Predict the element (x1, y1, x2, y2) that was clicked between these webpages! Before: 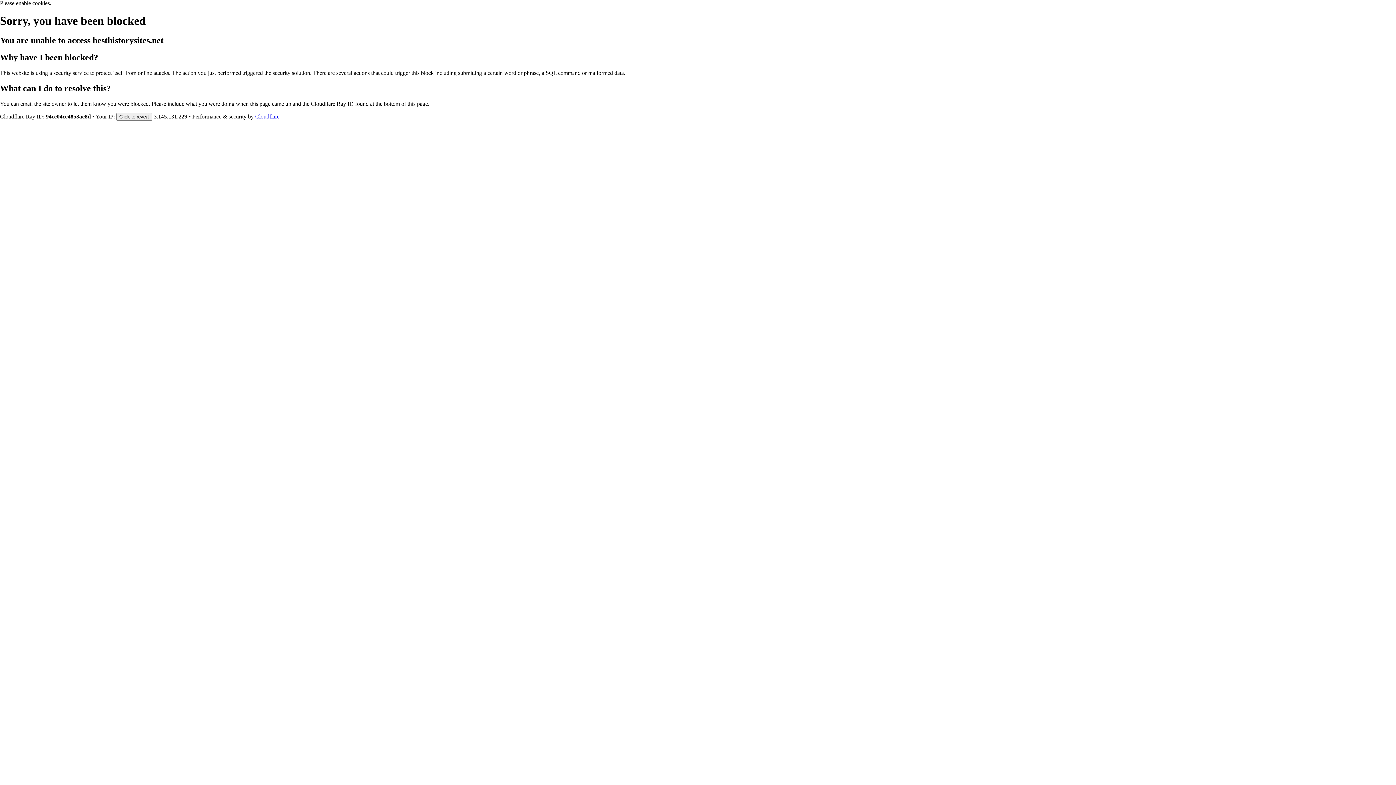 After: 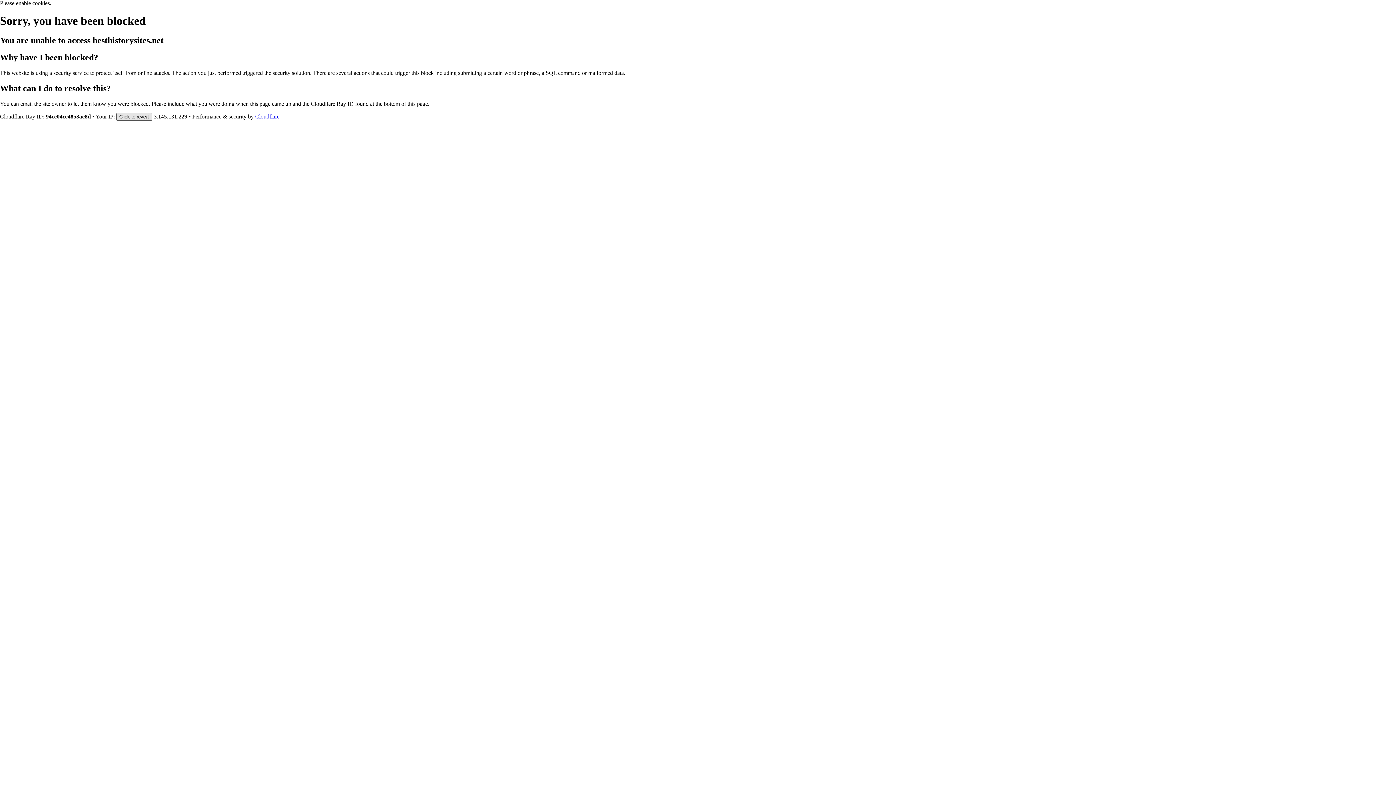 Action: label: Click to reveal bbox: (116, 112, 152, 120)